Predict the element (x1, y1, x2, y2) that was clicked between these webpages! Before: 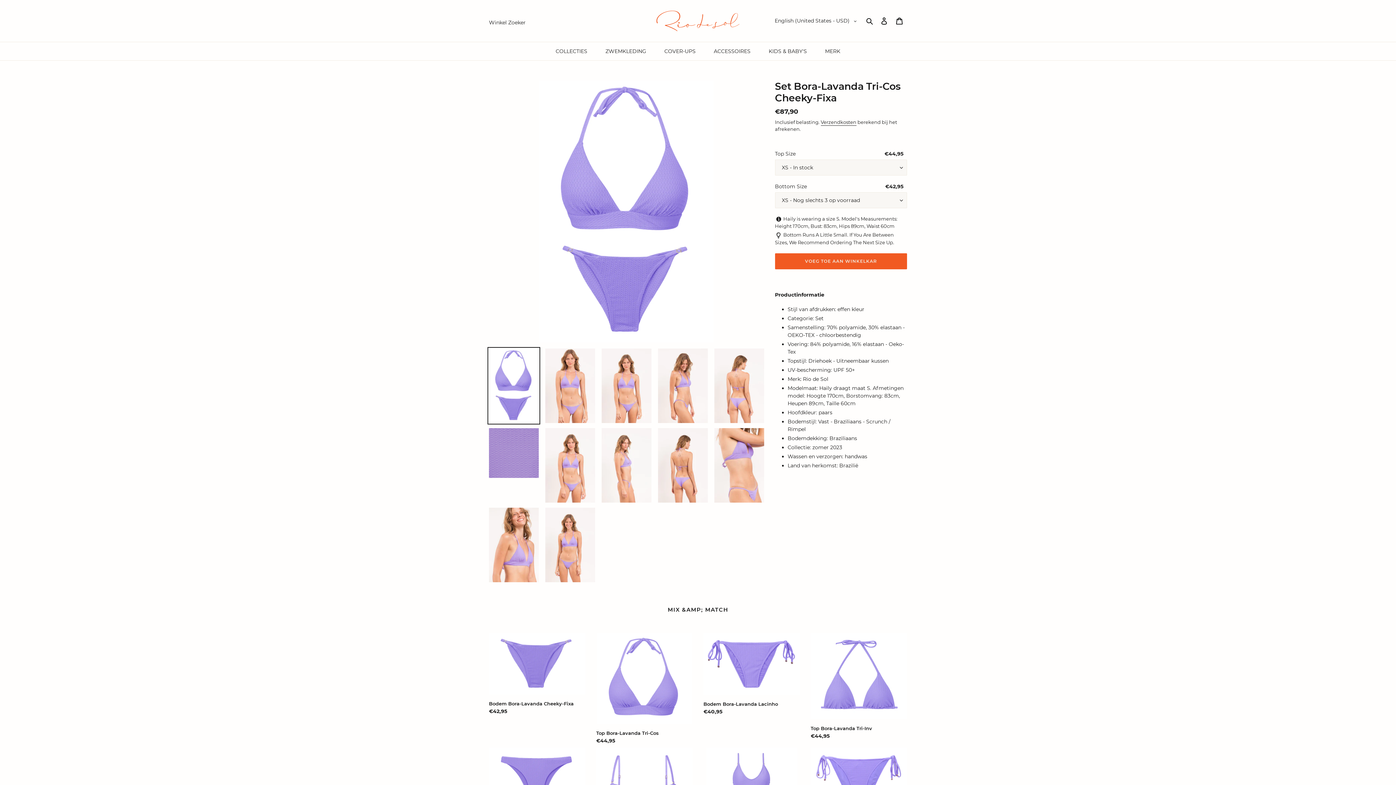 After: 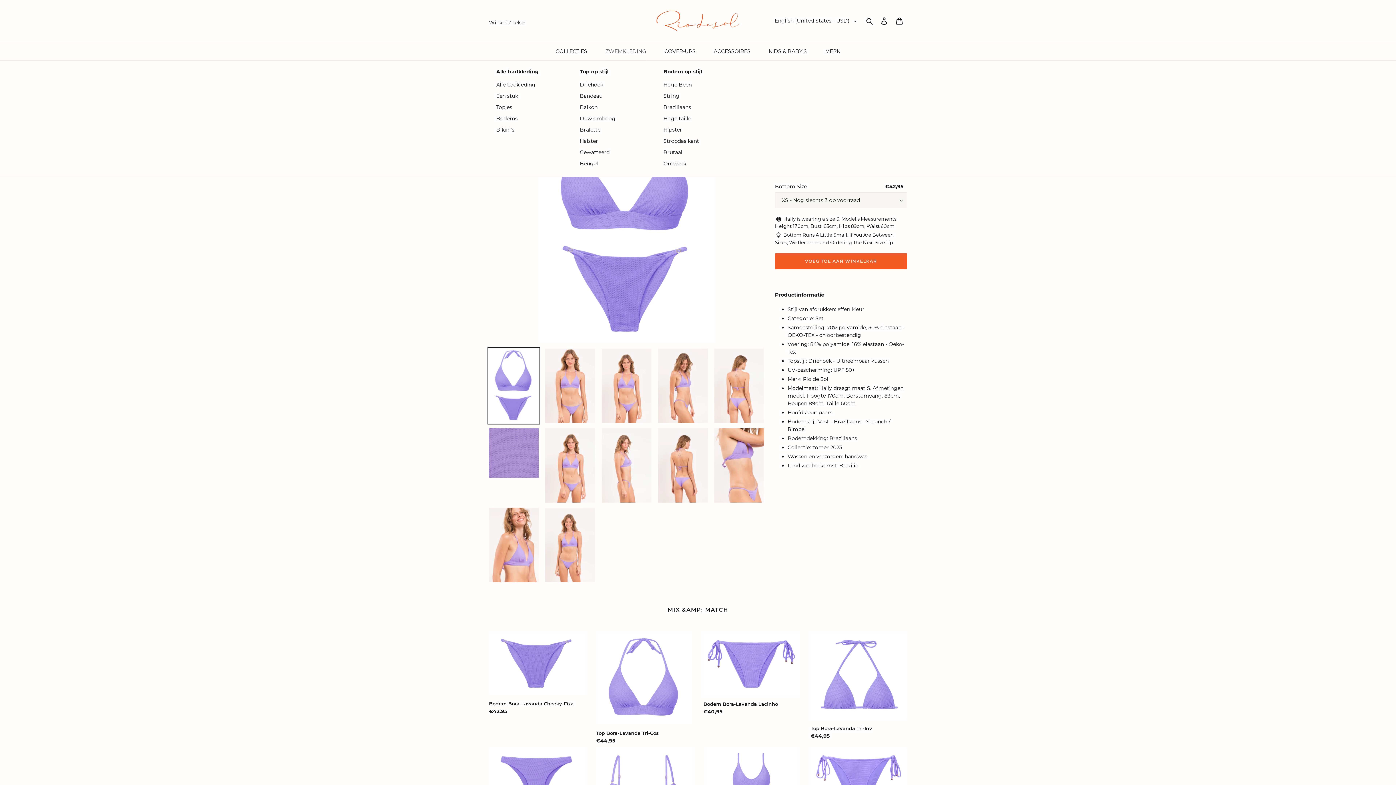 Action: label: ZWEMKLEDING bbox: (605, 42, 646, 60)